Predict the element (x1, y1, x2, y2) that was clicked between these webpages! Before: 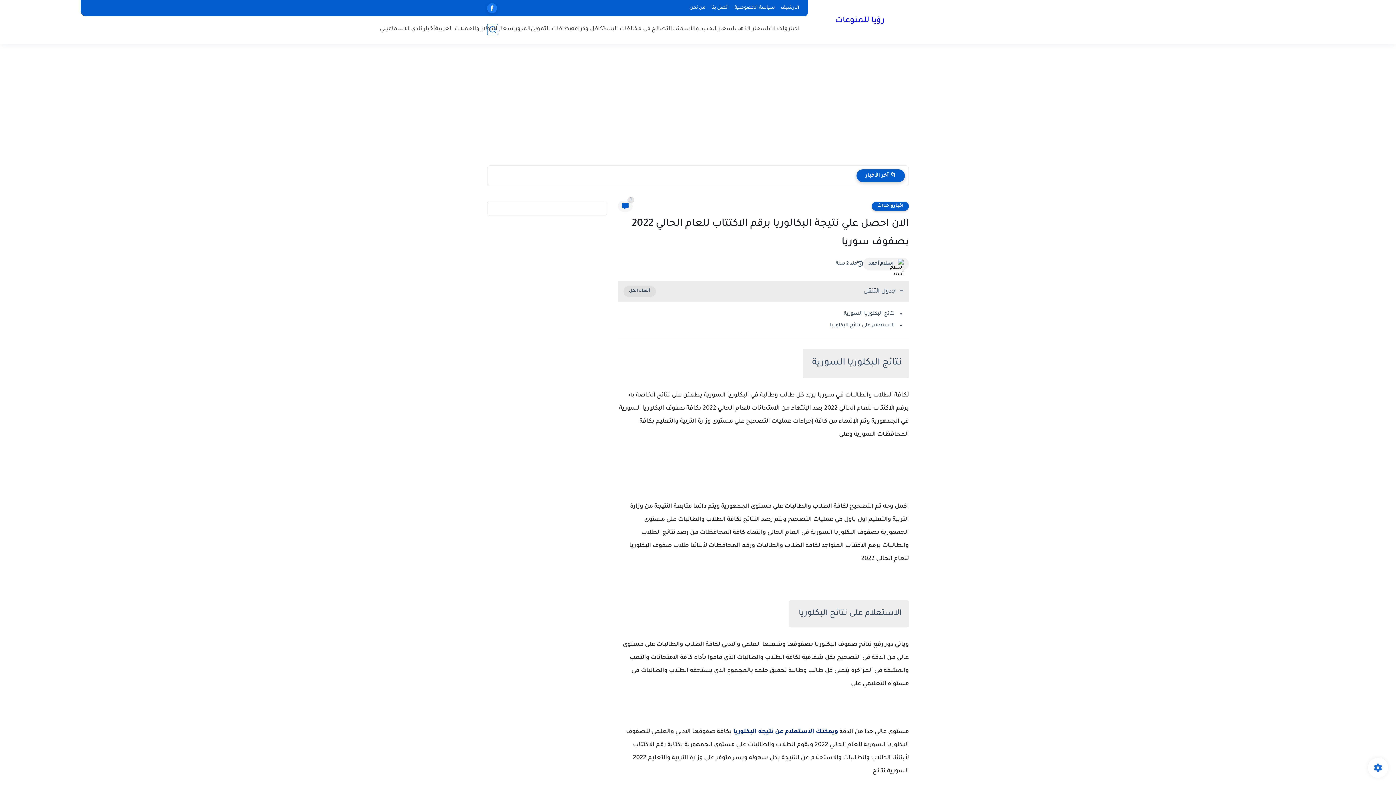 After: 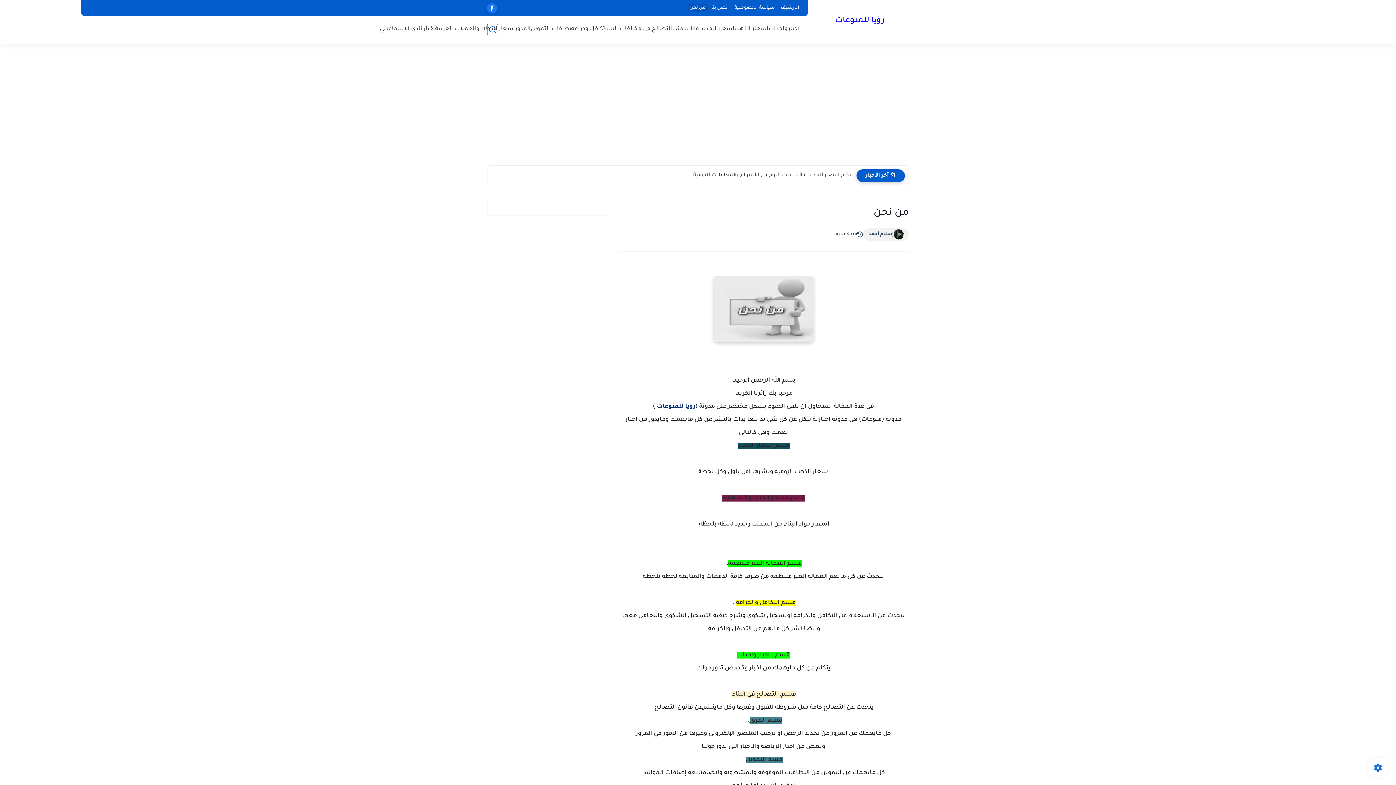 Action: bbox: (686, 4, 708, 12) label: من نحن